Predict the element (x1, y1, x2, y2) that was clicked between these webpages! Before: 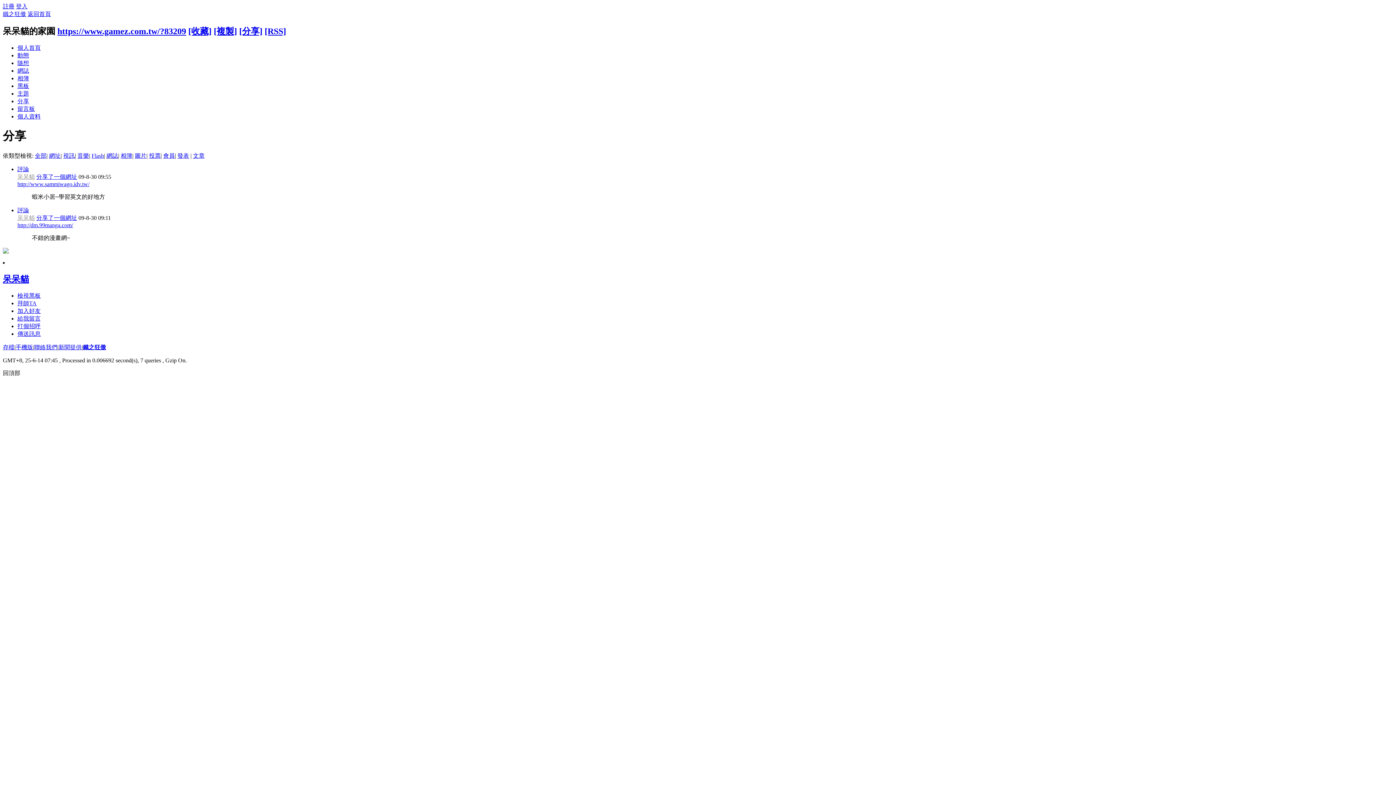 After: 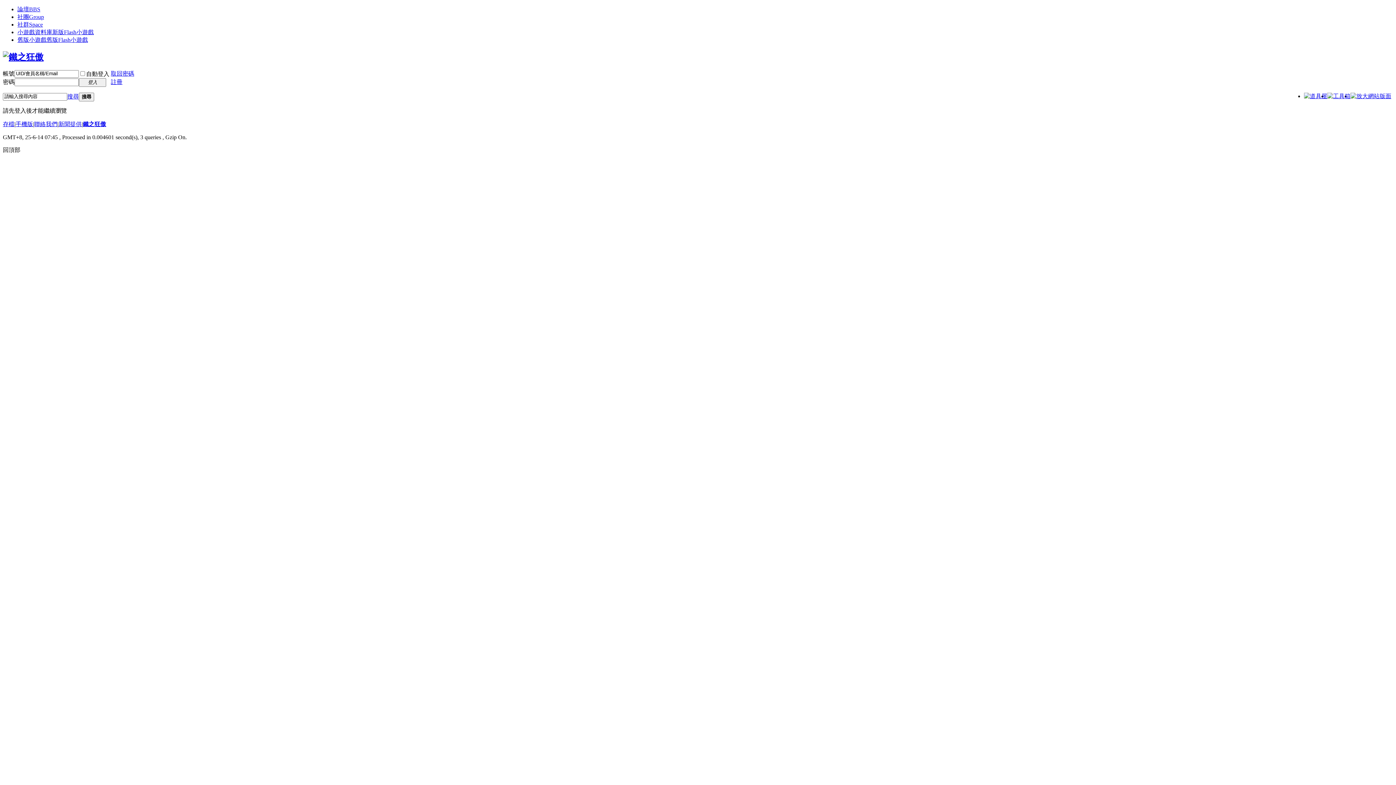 Action: bbox: (2, 248, 8, 254)